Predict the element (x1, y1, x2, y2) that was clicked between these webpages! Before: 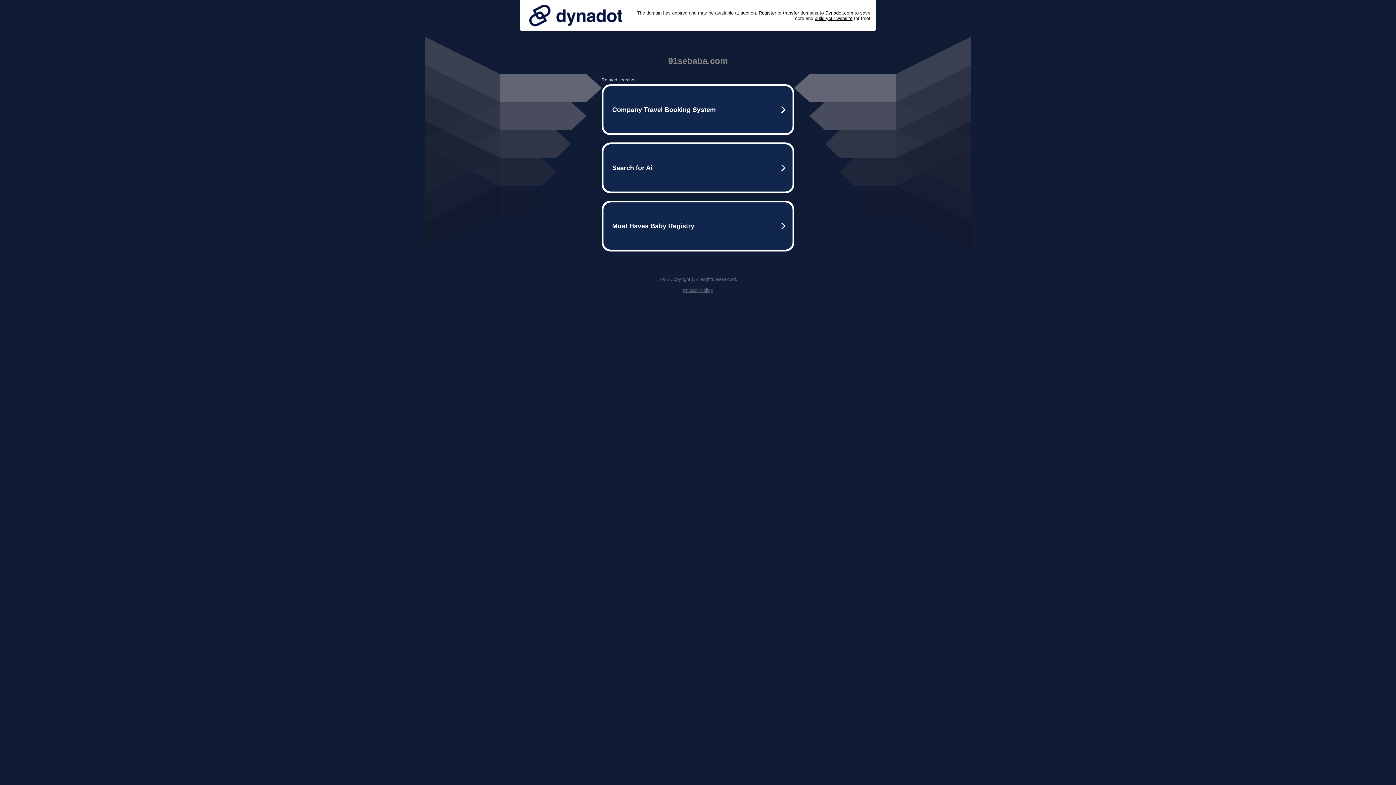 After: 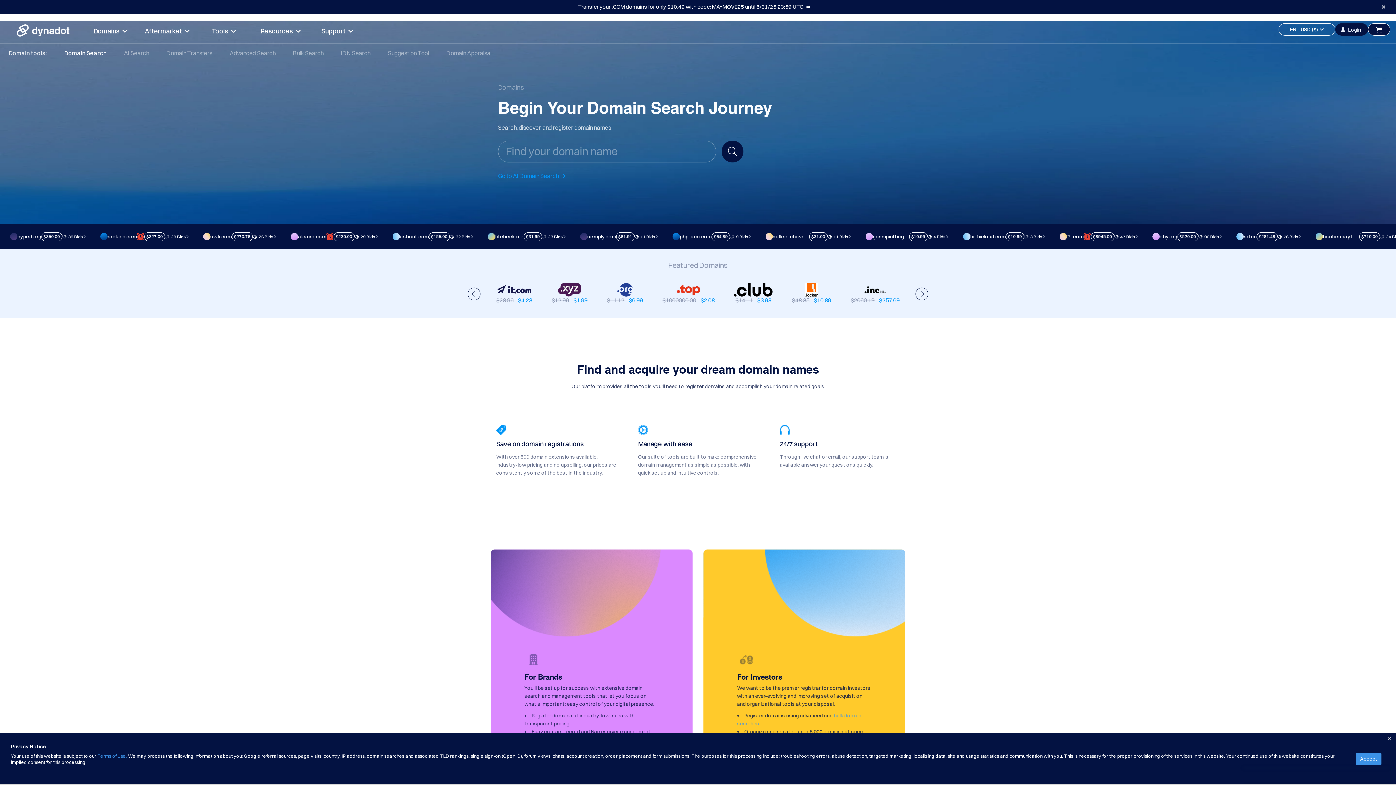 Action: label: Register bbox: (758, 10, 776, 15)